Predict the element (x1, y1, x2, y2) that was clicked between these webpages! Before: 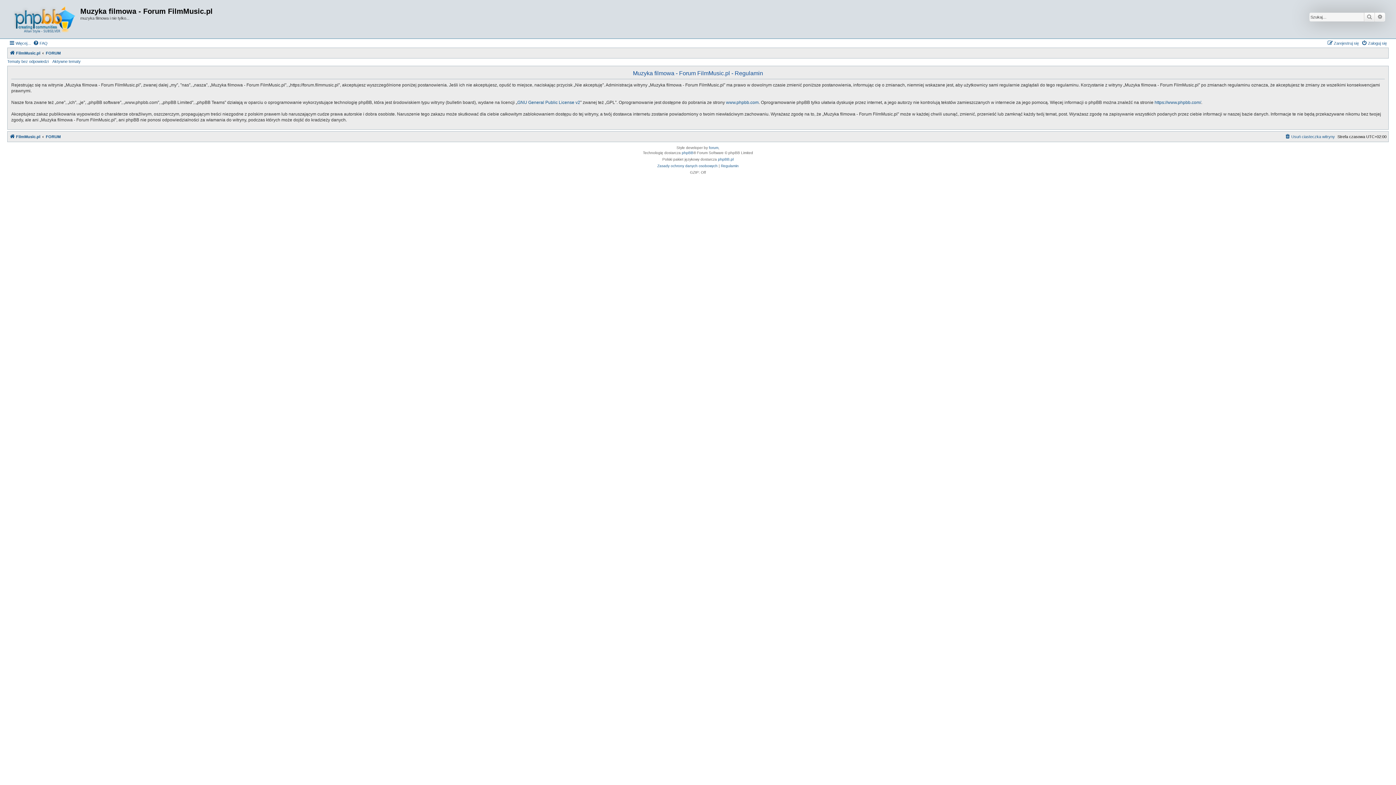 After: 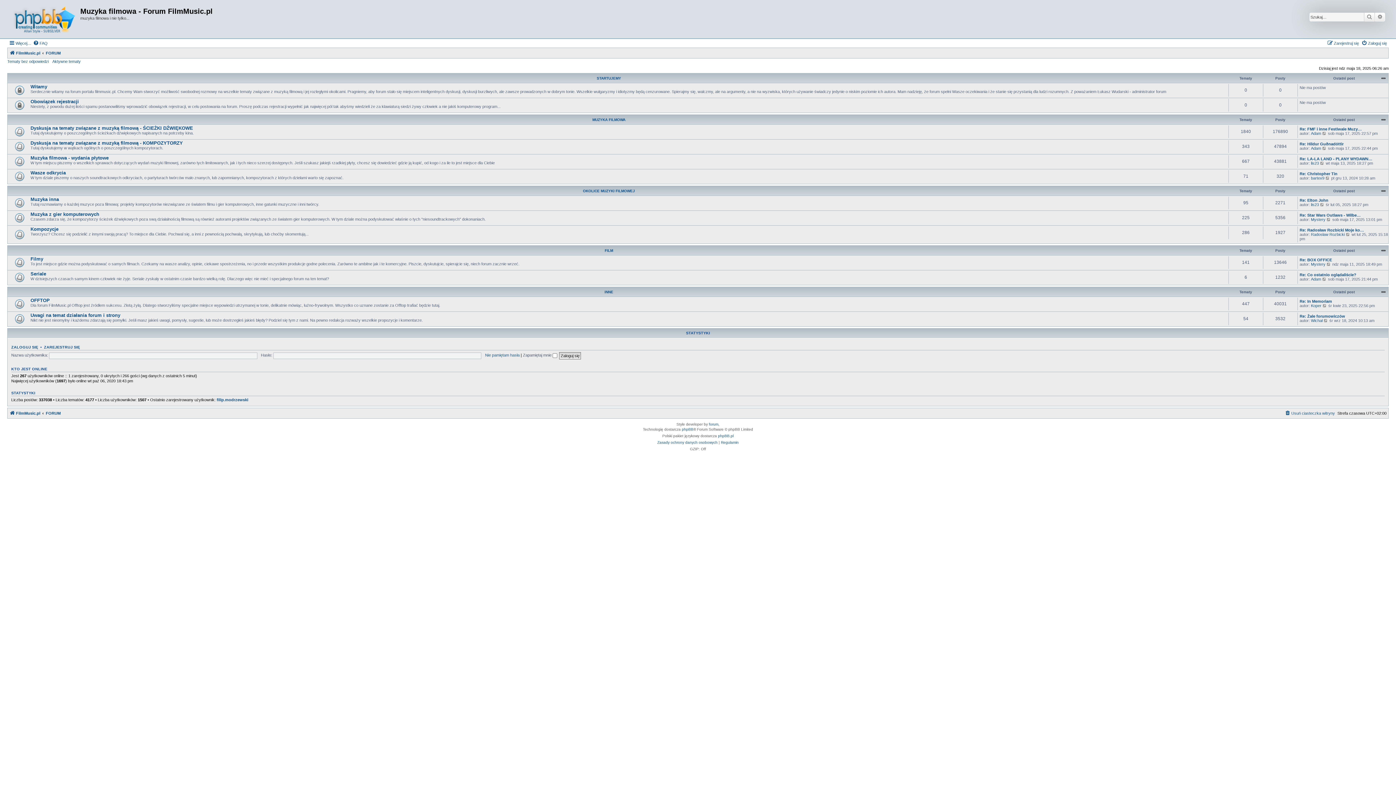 Action: bbox: (45, 48, 60, 57) label: FORUM